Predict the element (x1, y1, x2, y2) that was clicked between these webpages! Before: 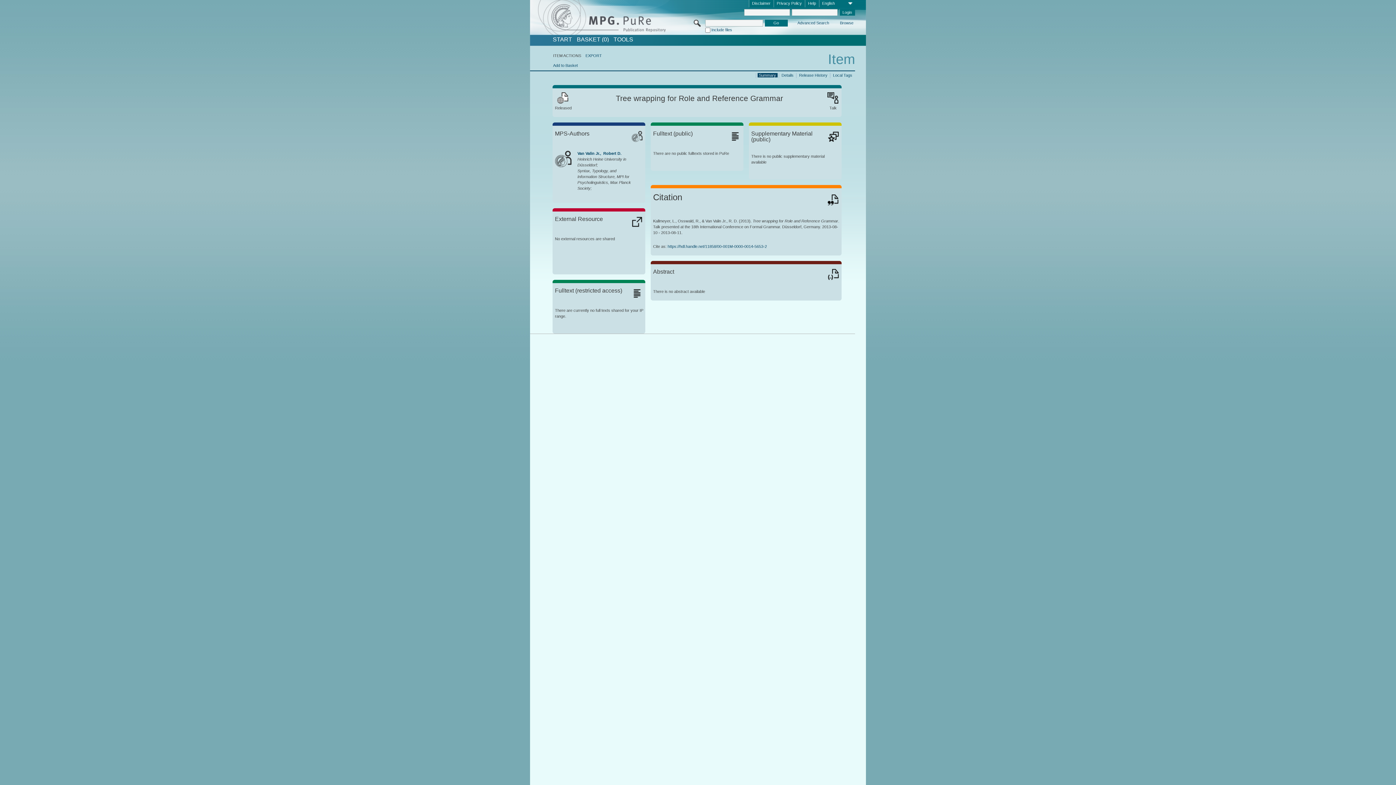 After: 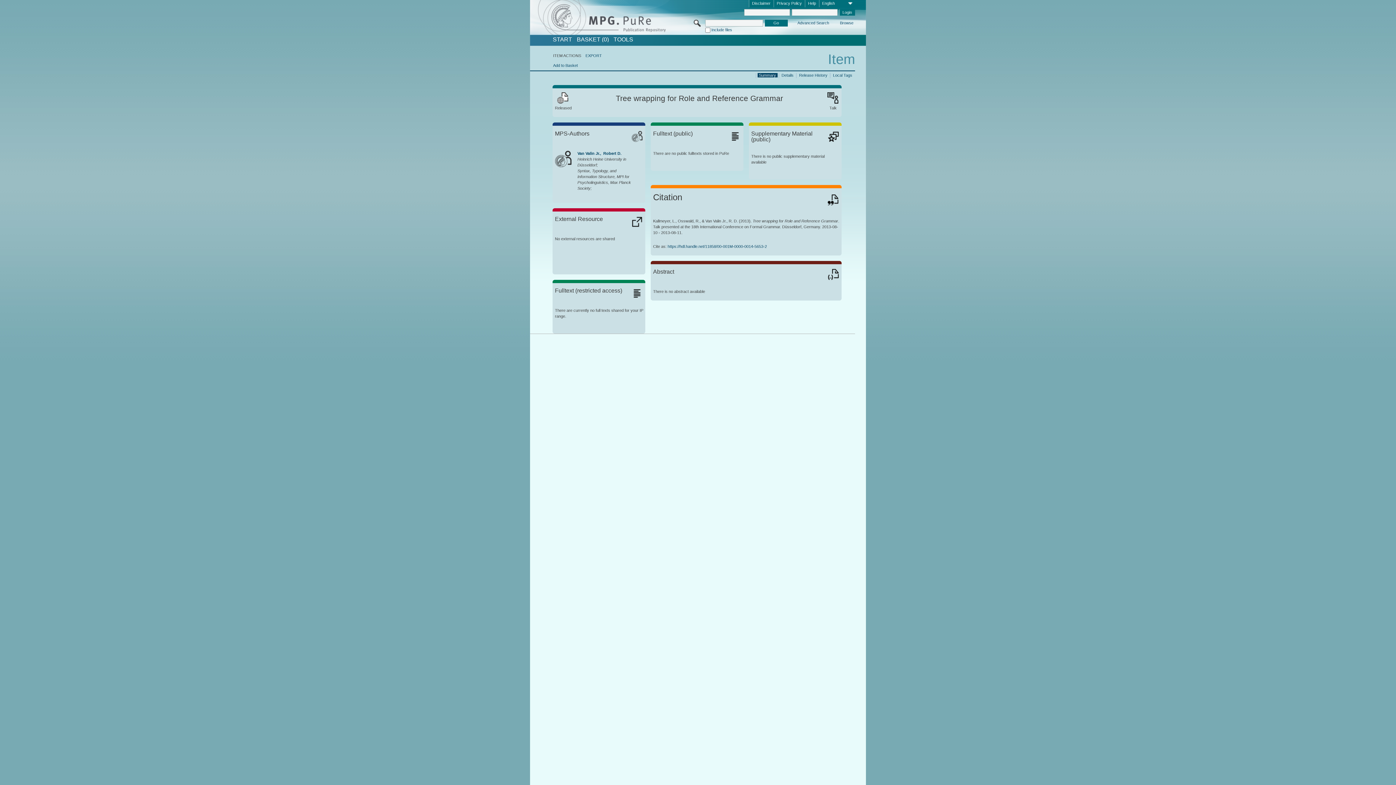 Action: label: https://hdl.handle.net/11858/00-001M-0000-0014-5653-2 bbox: (667, 244, 767, 248)